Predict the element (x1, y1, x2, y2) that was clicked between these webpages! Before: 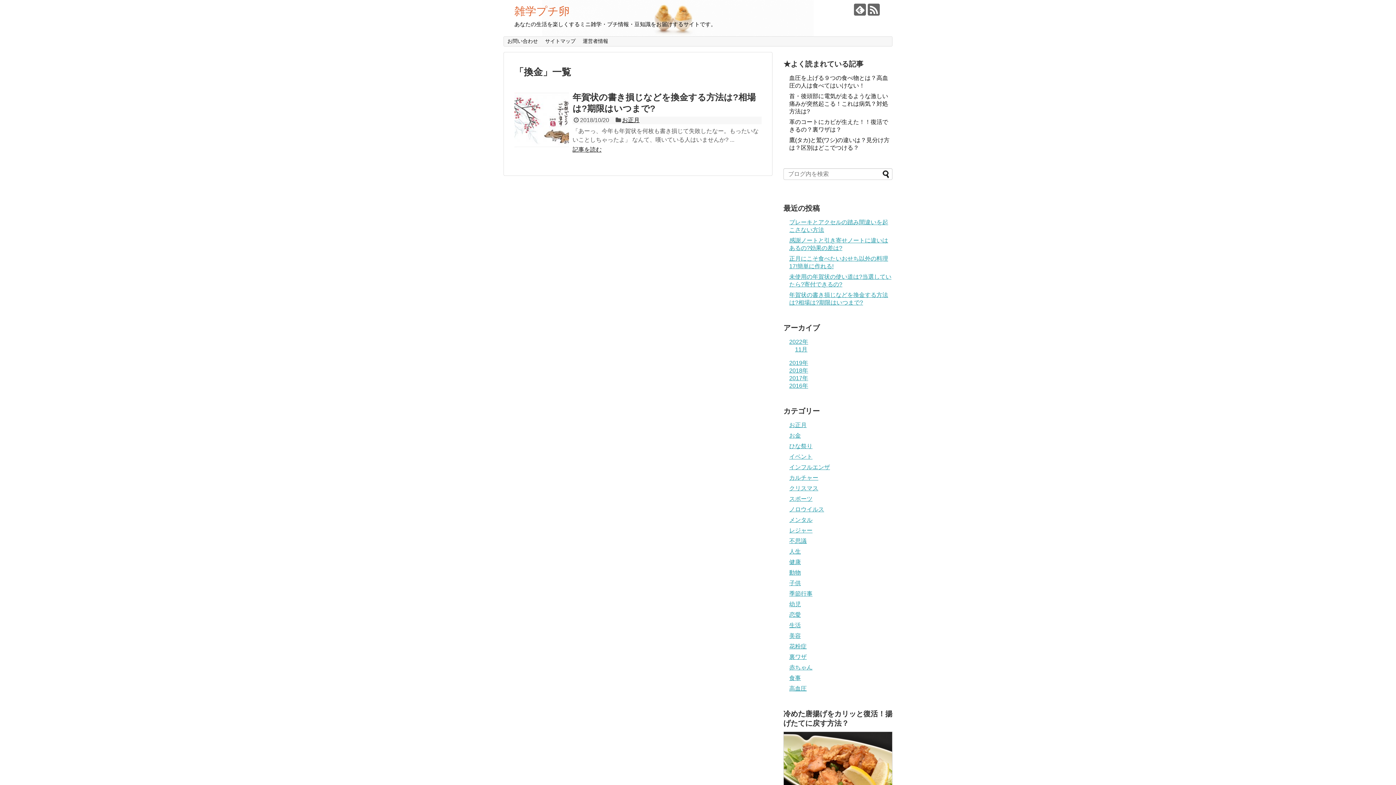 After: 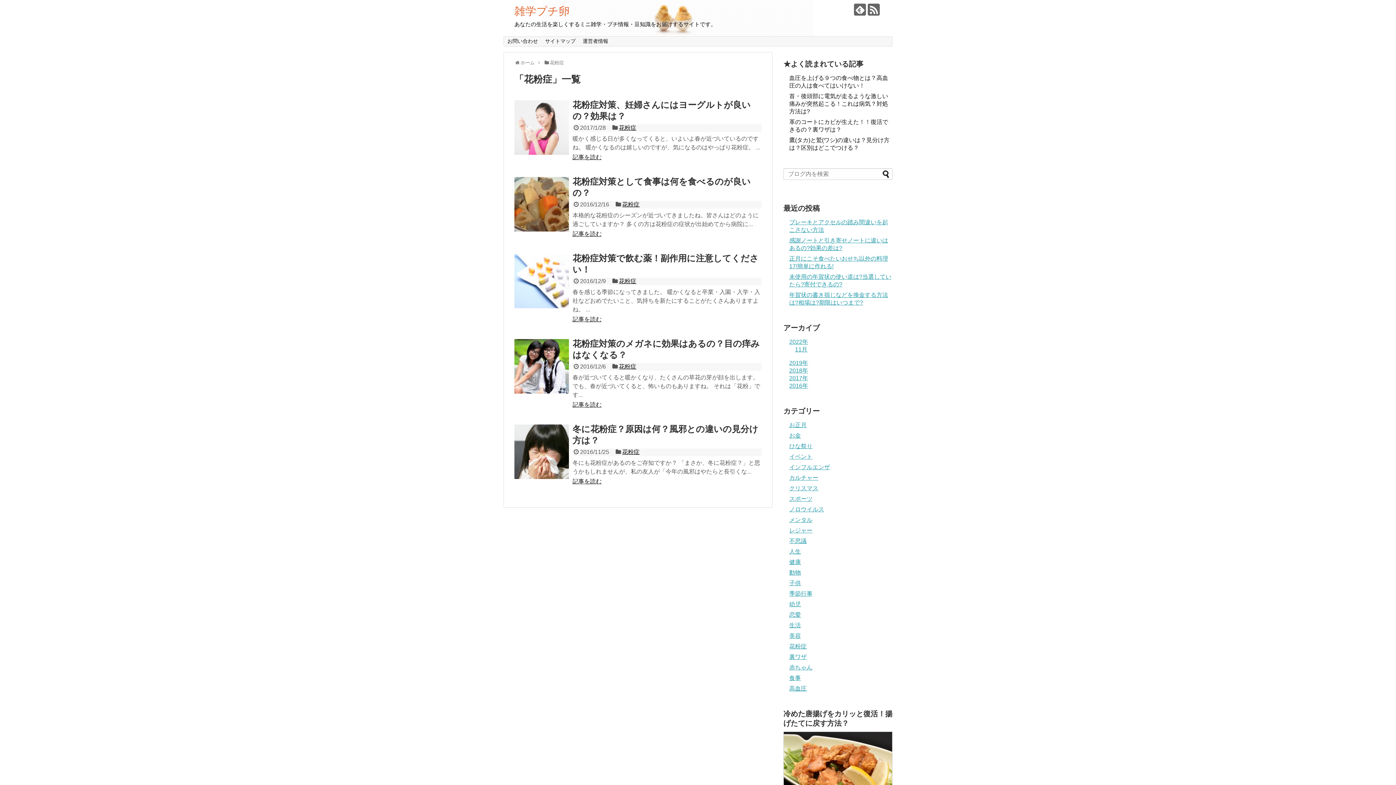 Action: label: 花粉症 bbox: (789, 643, 806, 649)